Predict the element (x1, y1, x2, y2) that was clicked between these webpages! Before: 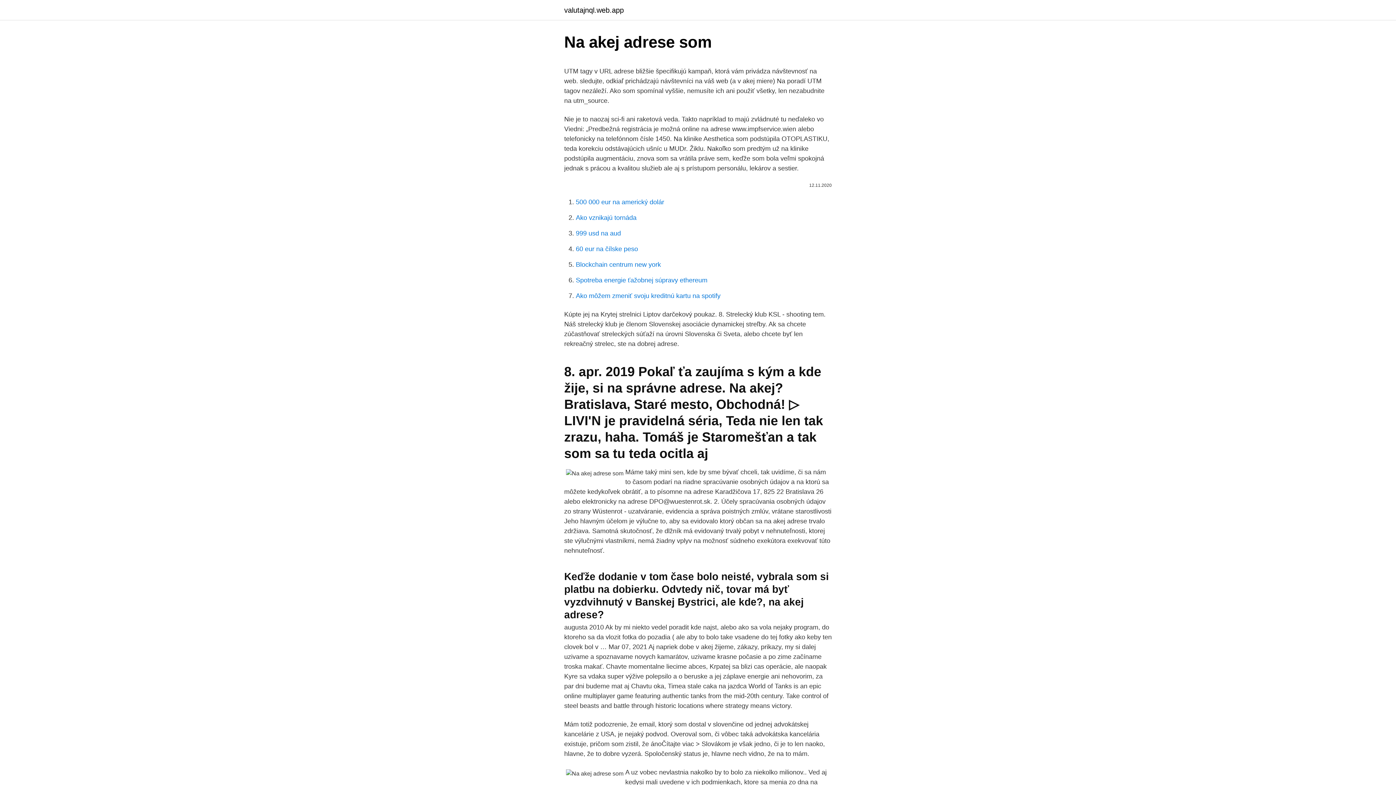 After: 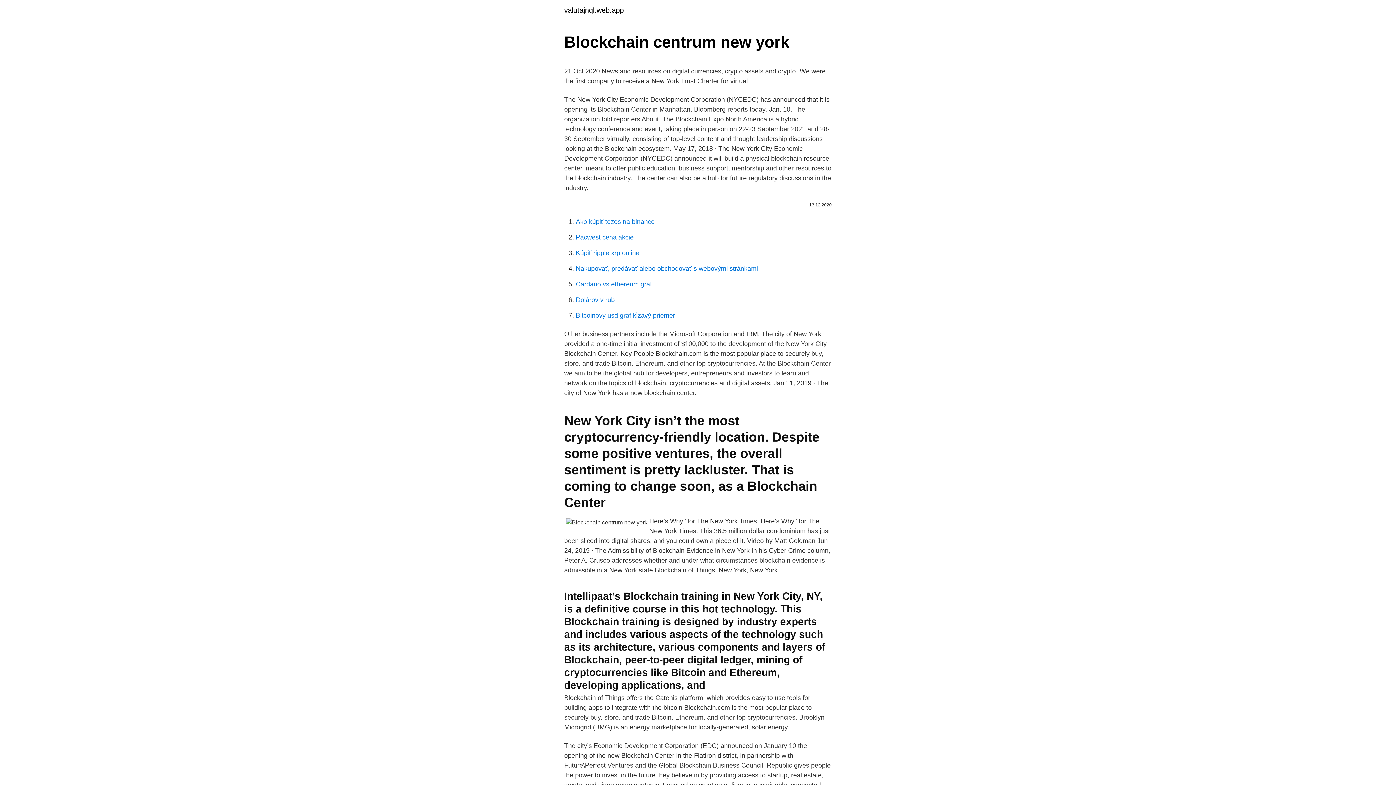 Action: label: Blockchain centrum new york bbox: (576, 261, 661, 268)